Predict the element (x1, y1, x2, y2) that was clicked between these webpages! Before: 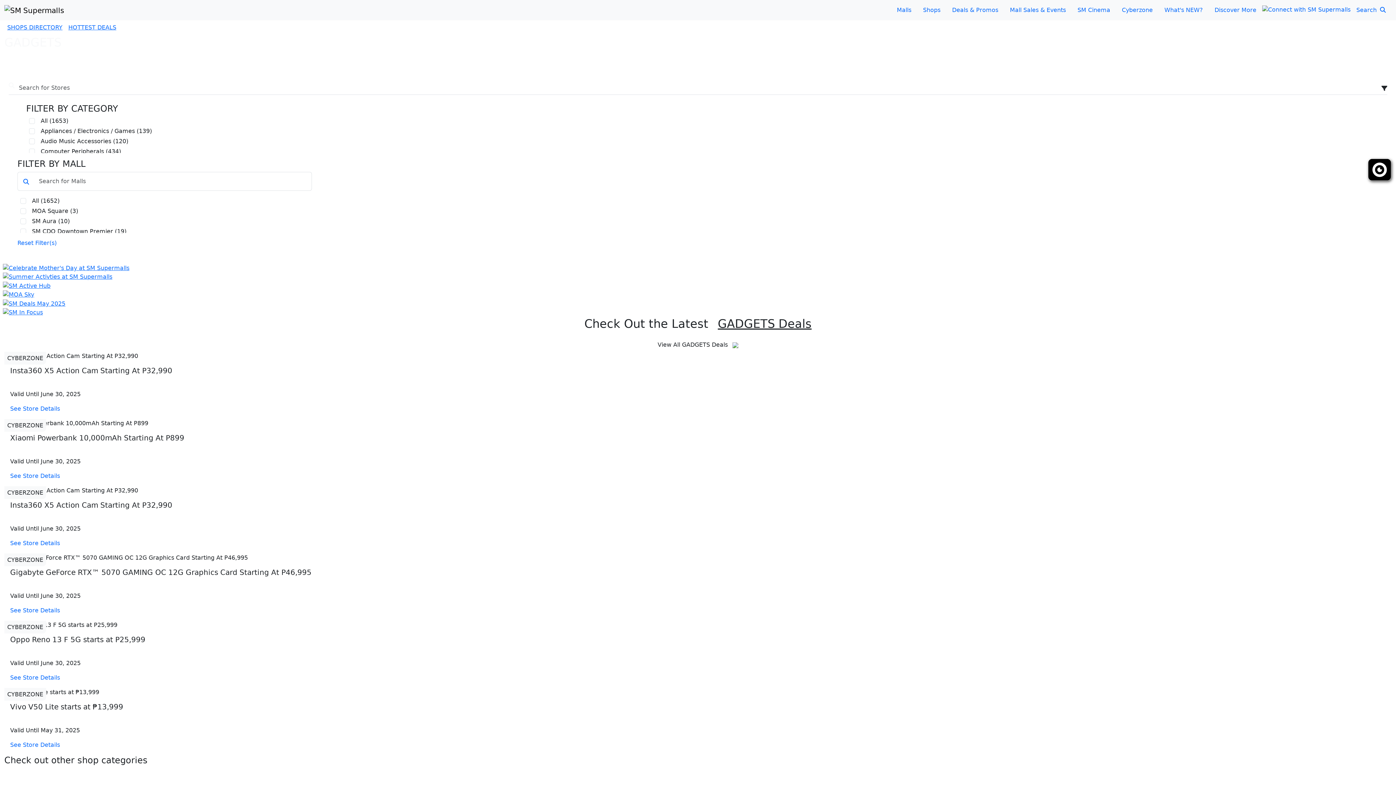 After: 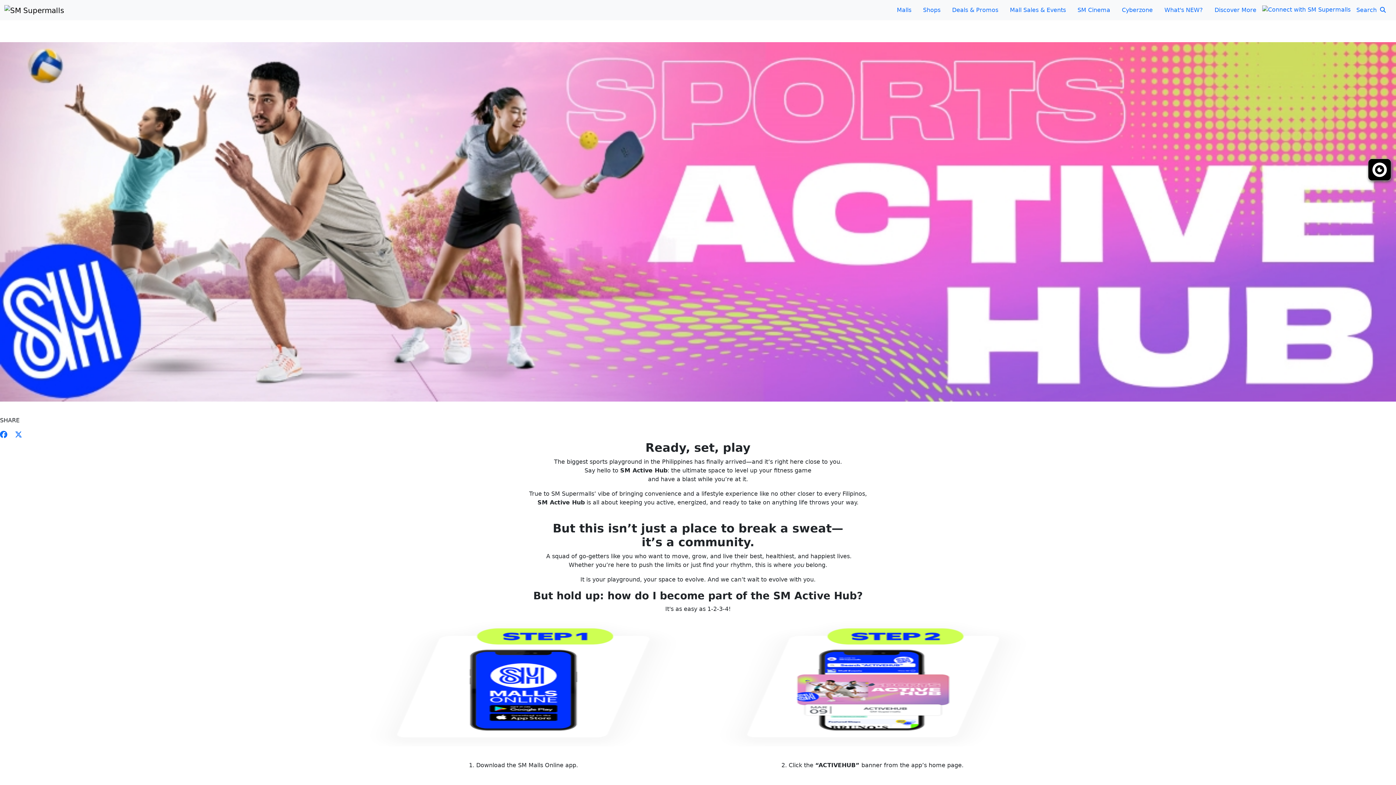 Action: bbox: (2, 282, 50, 289)